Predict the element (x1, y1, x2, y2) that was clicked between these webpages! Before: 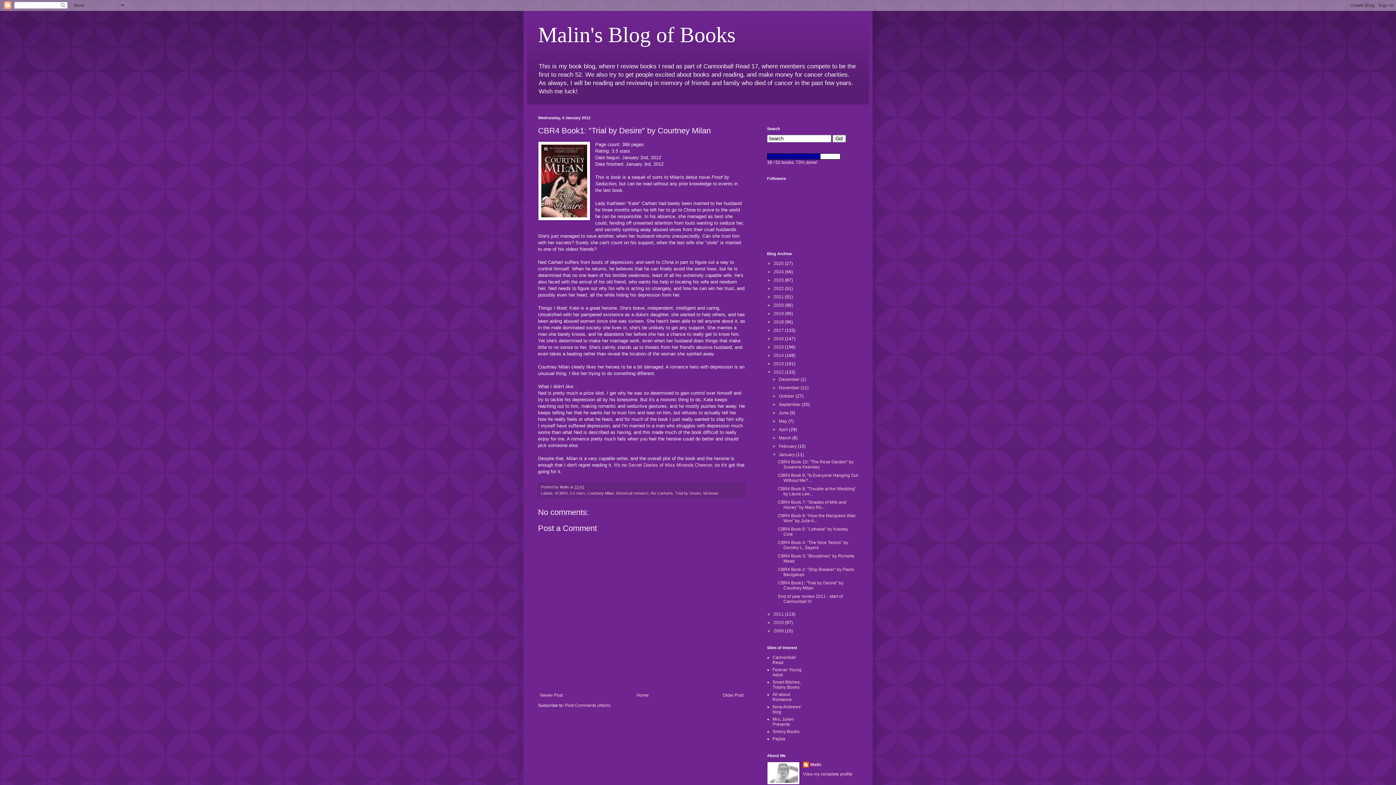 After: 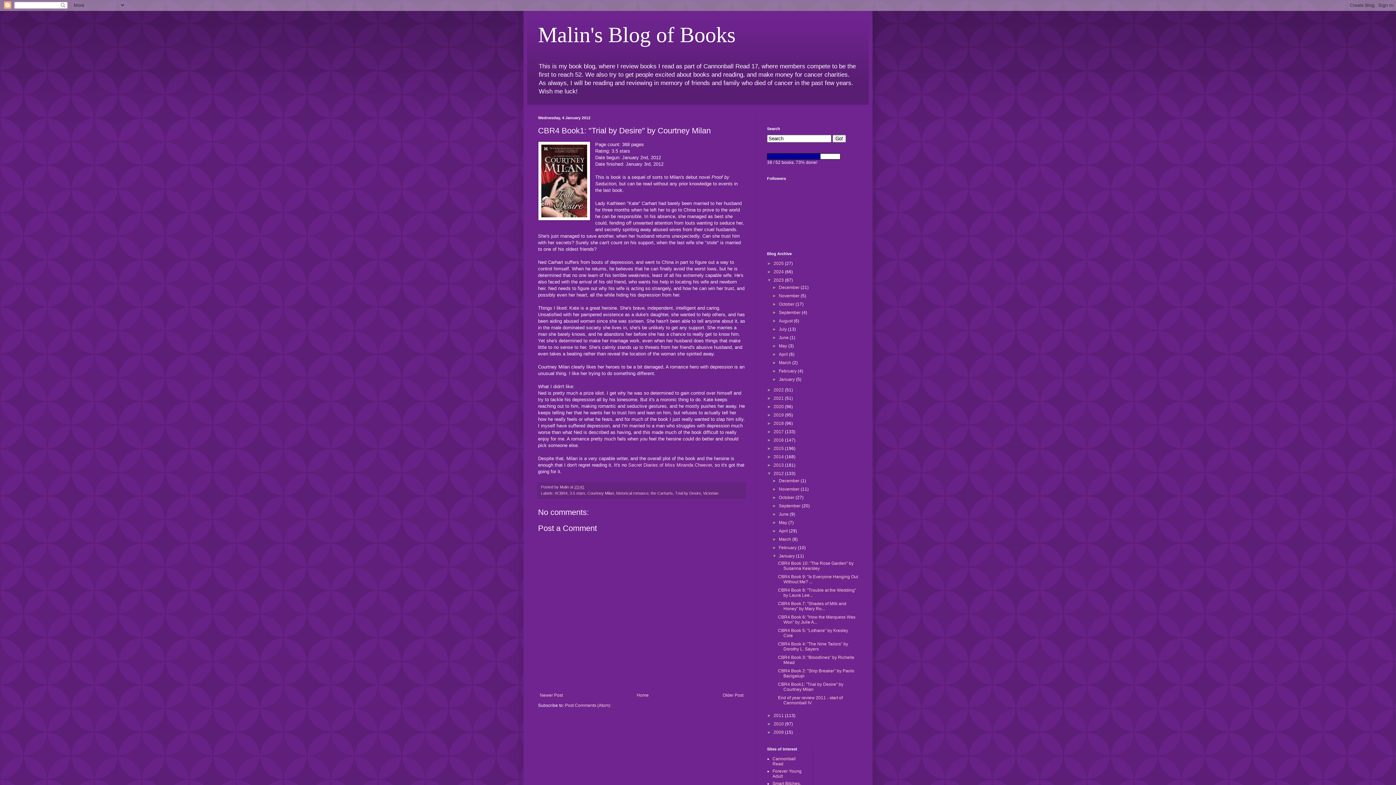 Action: label: ►   bbox: (767, 277, 773, 283)